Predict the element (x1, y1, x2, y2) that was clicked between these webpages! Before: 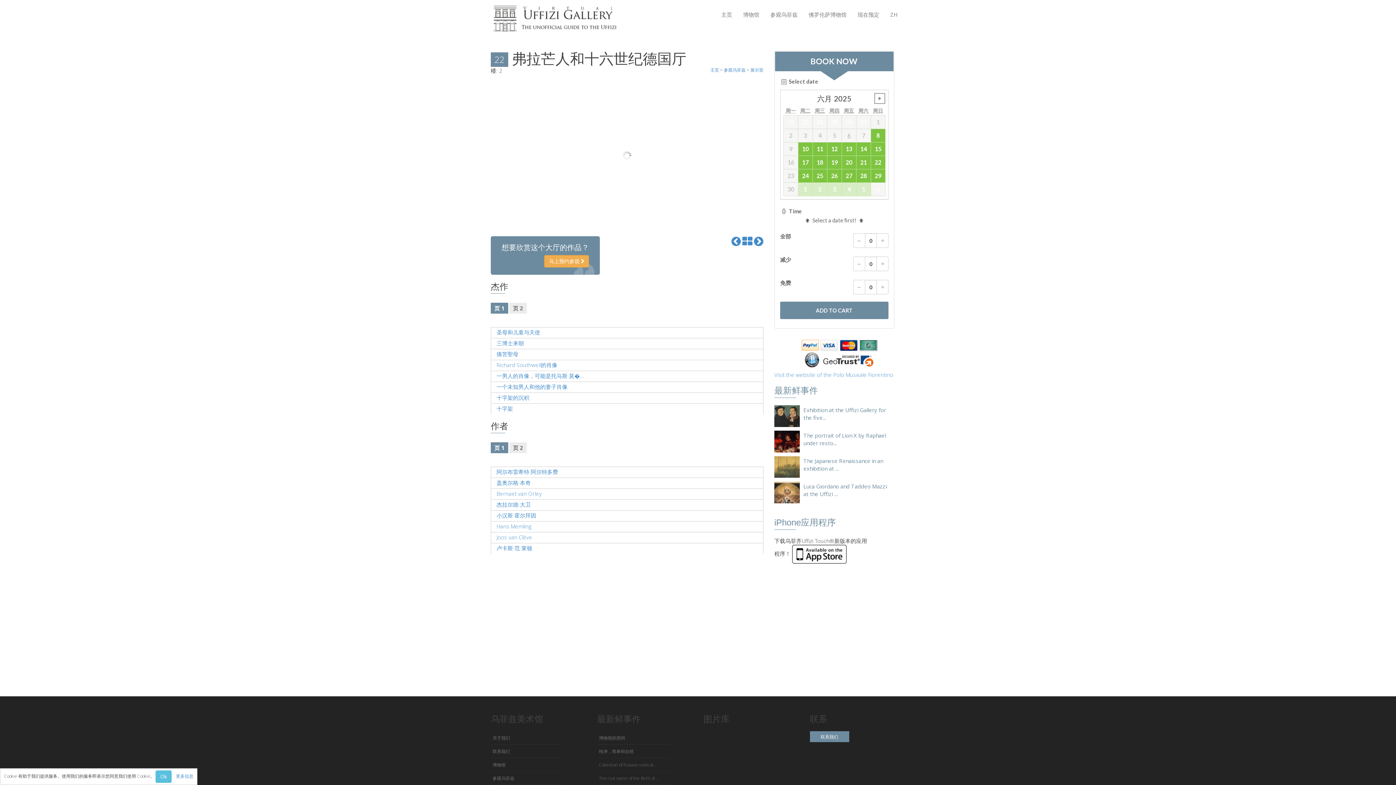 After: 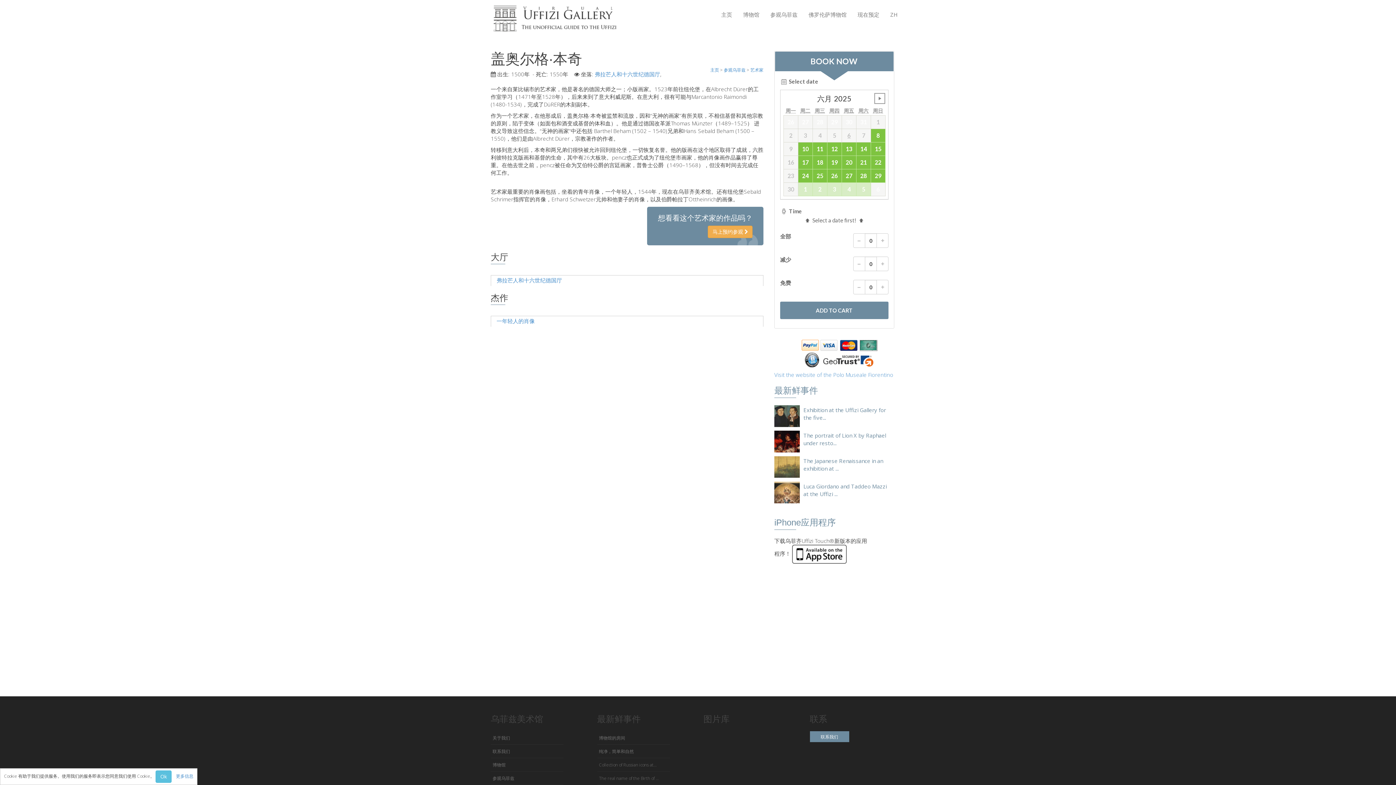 Action: label: 盖奥尔格·本奇 bbox: (496, 479, 530, 486)